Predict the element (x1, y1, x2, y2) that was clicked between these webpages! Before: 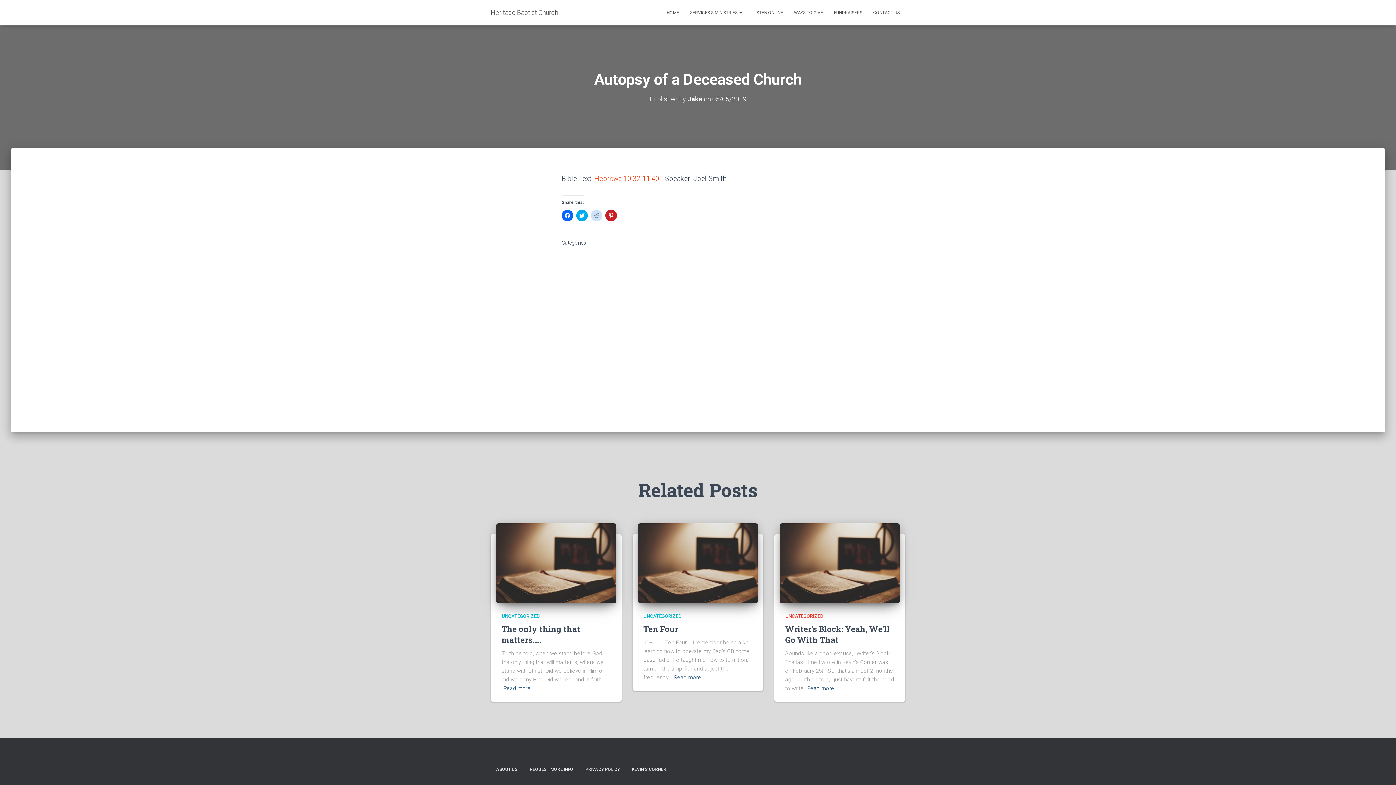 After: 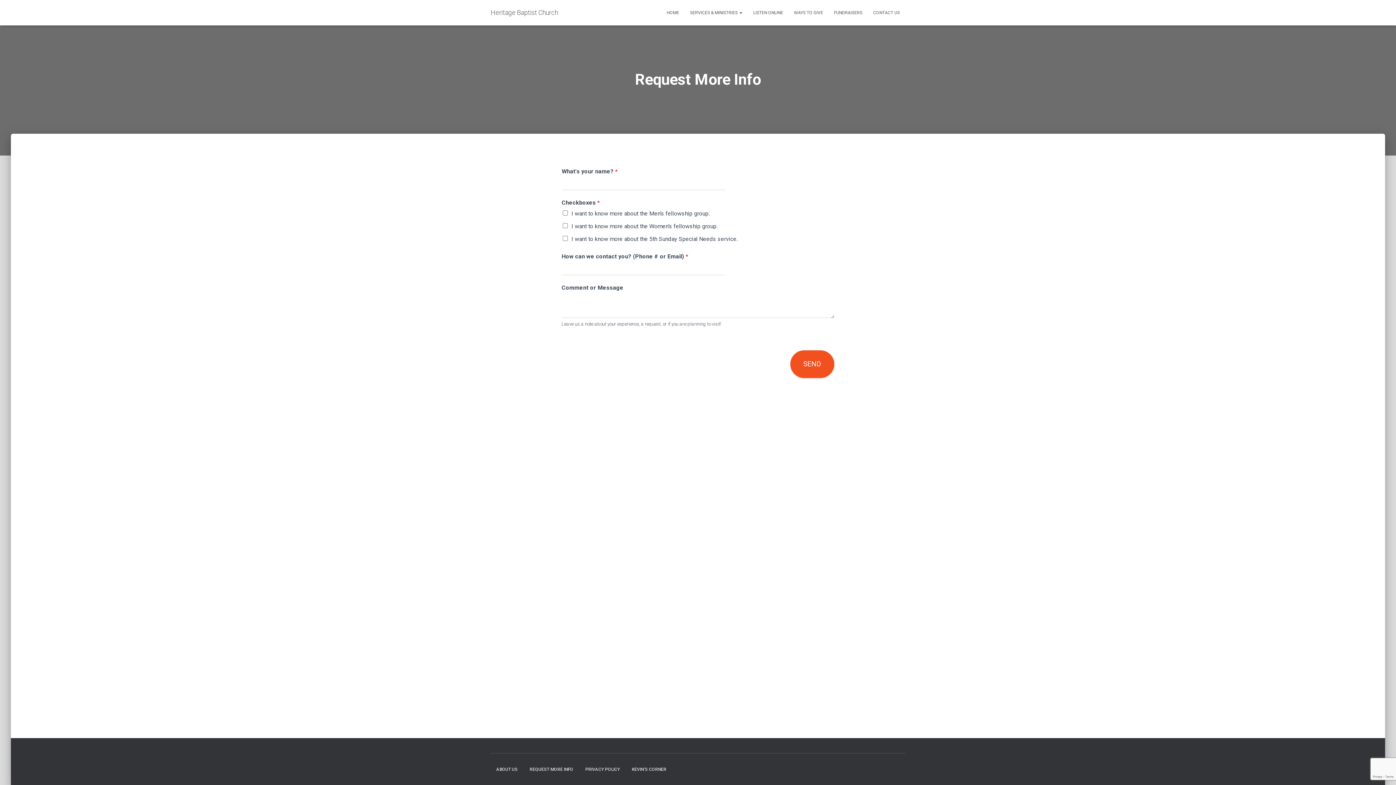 Action: label: REQUEST MORE INFO bbox: (524, 761, 578, 778)